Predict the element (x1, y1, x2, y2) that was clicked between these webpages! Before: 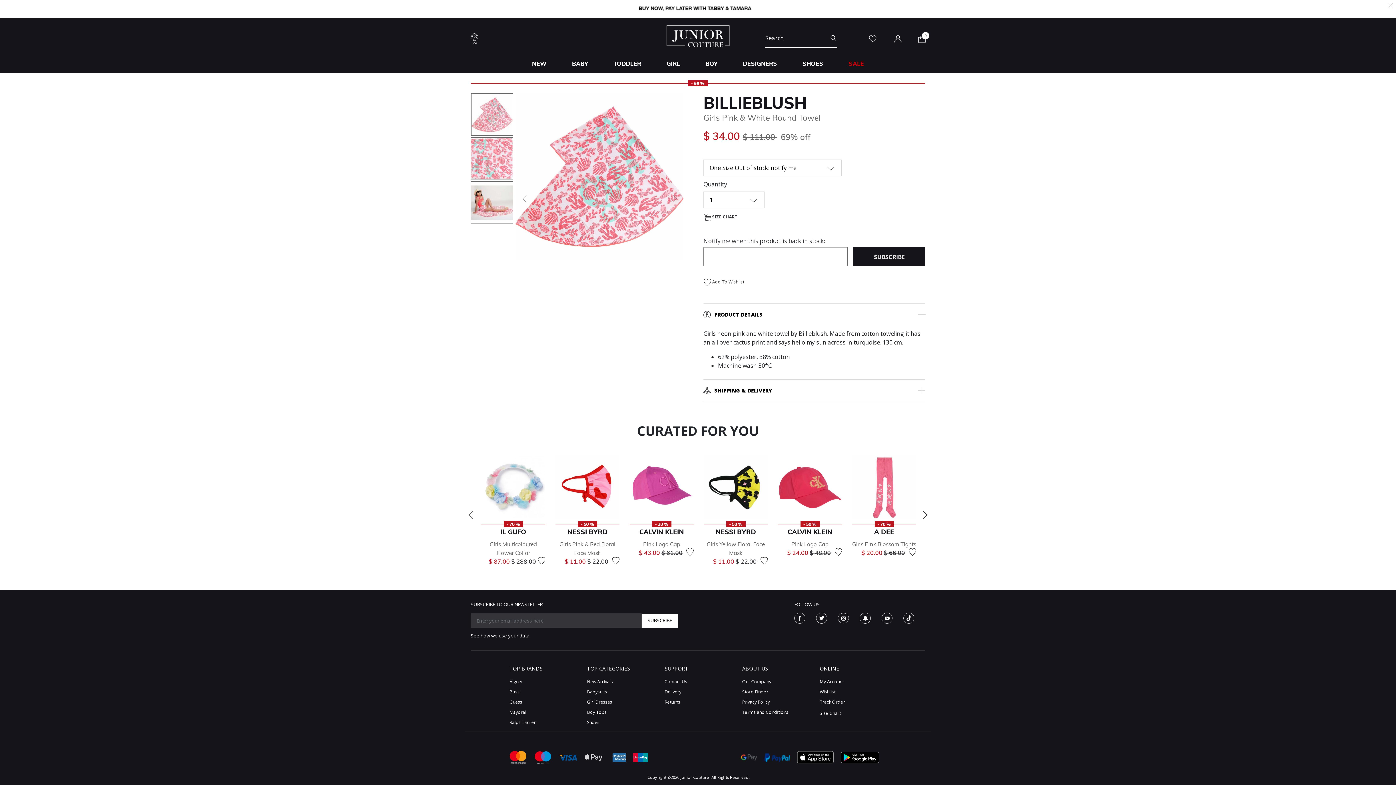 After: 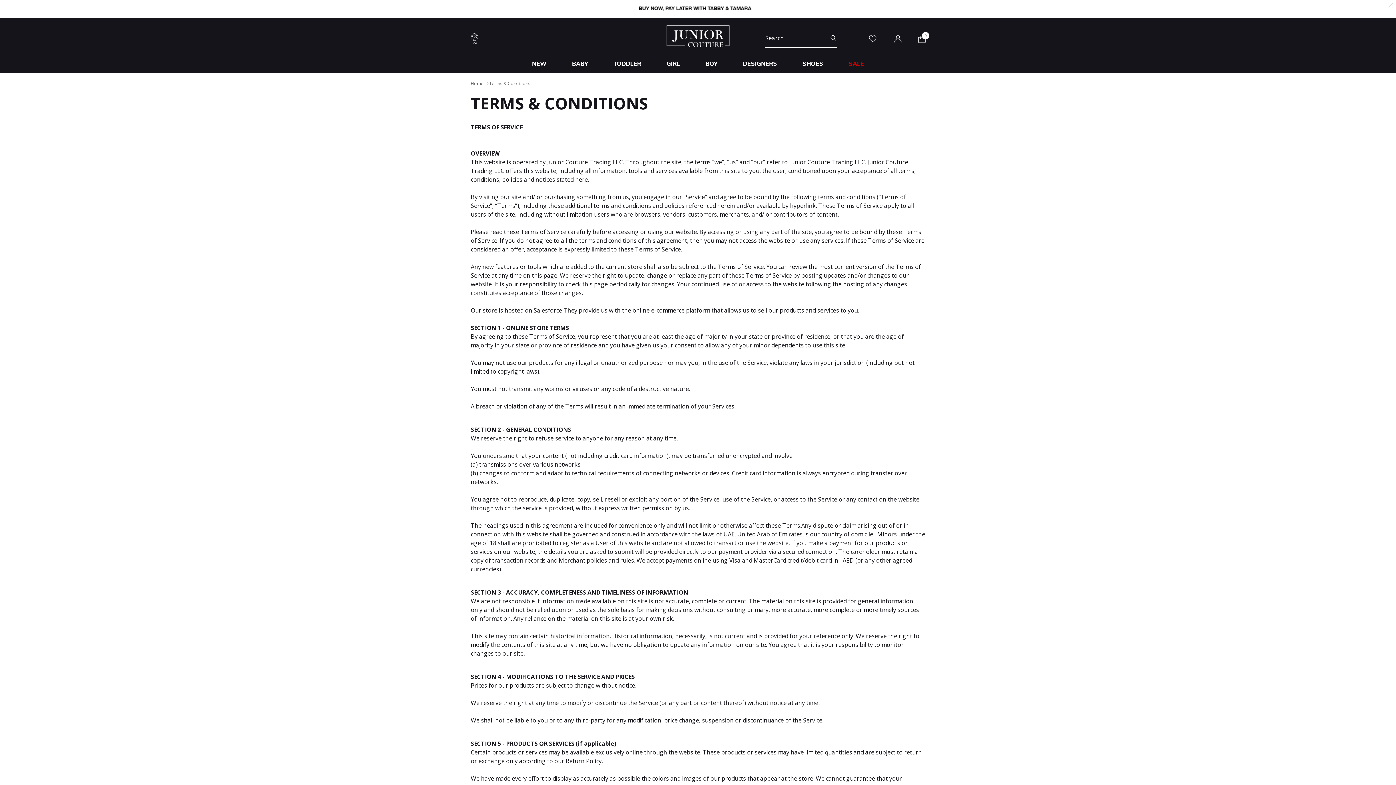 Action: bbox: (742, 709, 788, 715) label: Terms and Conditions